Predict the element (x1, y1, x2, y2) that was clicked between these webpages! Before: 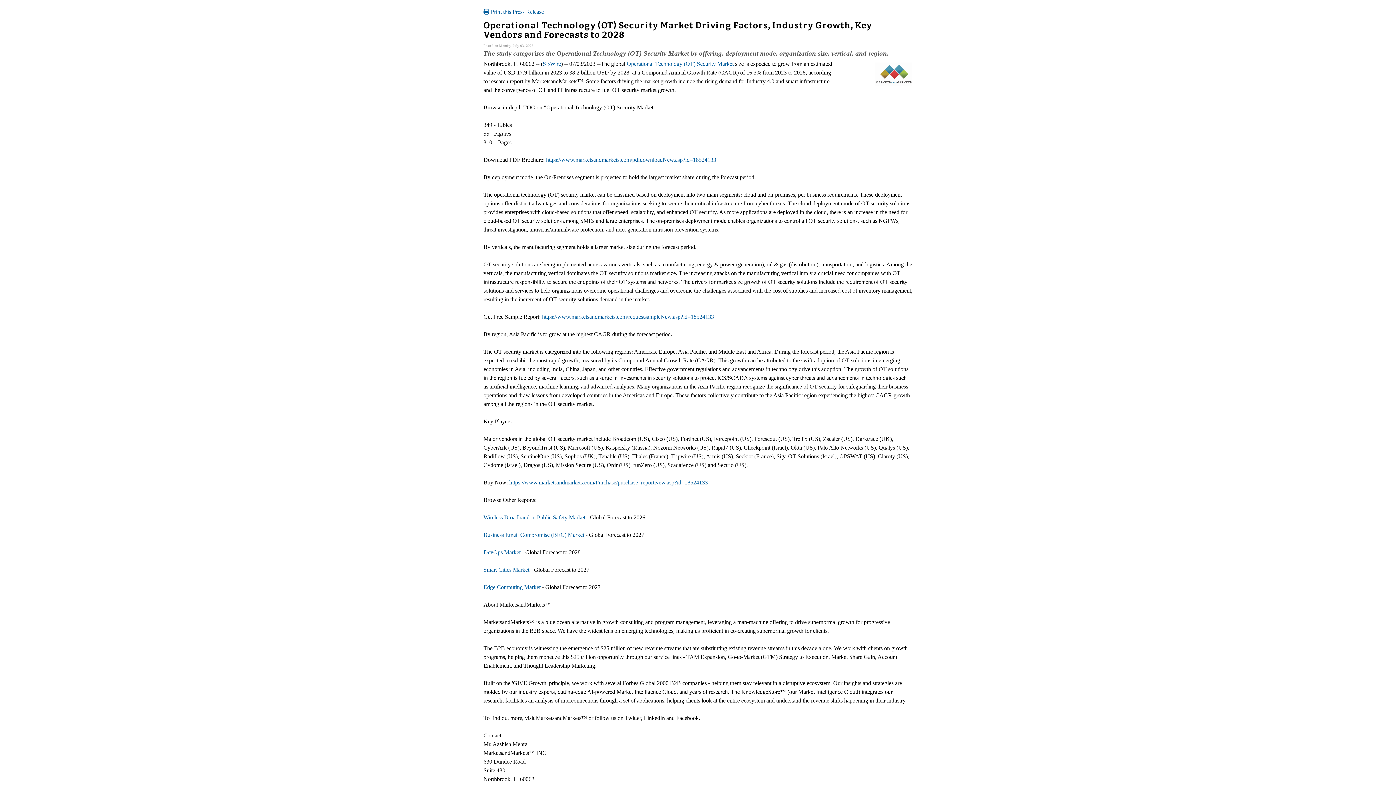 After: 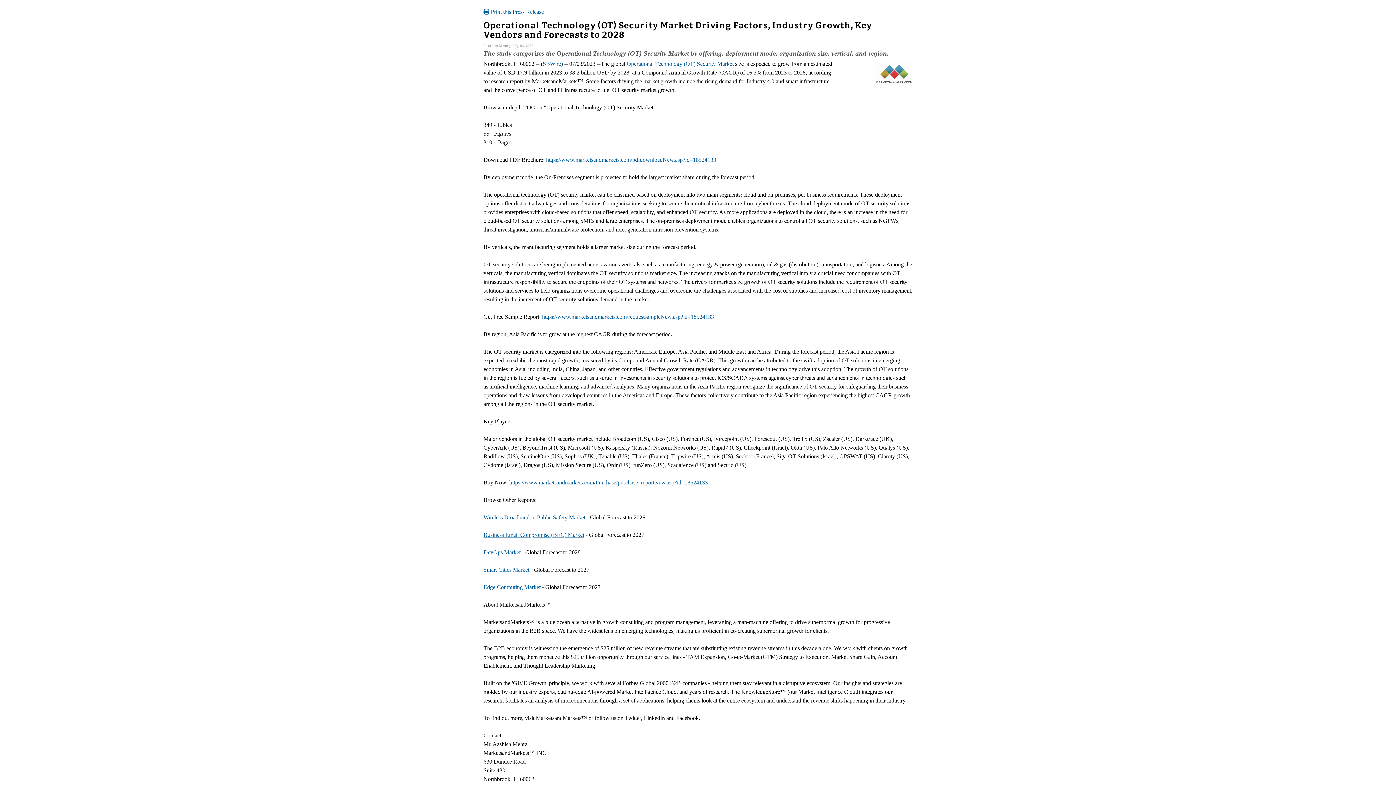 Action: label: Business Email Compromise (BEC) Market bbox: (483, 531, 584, 538)